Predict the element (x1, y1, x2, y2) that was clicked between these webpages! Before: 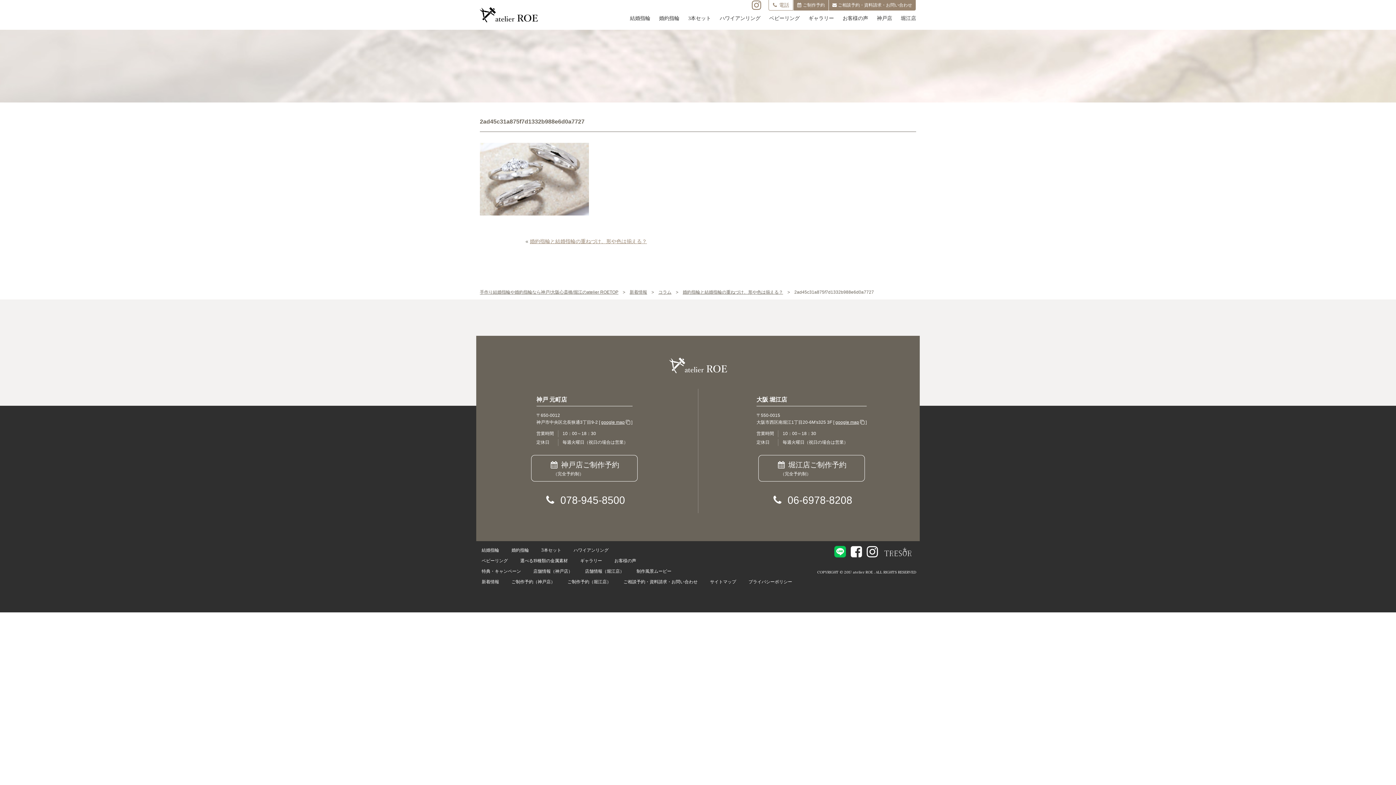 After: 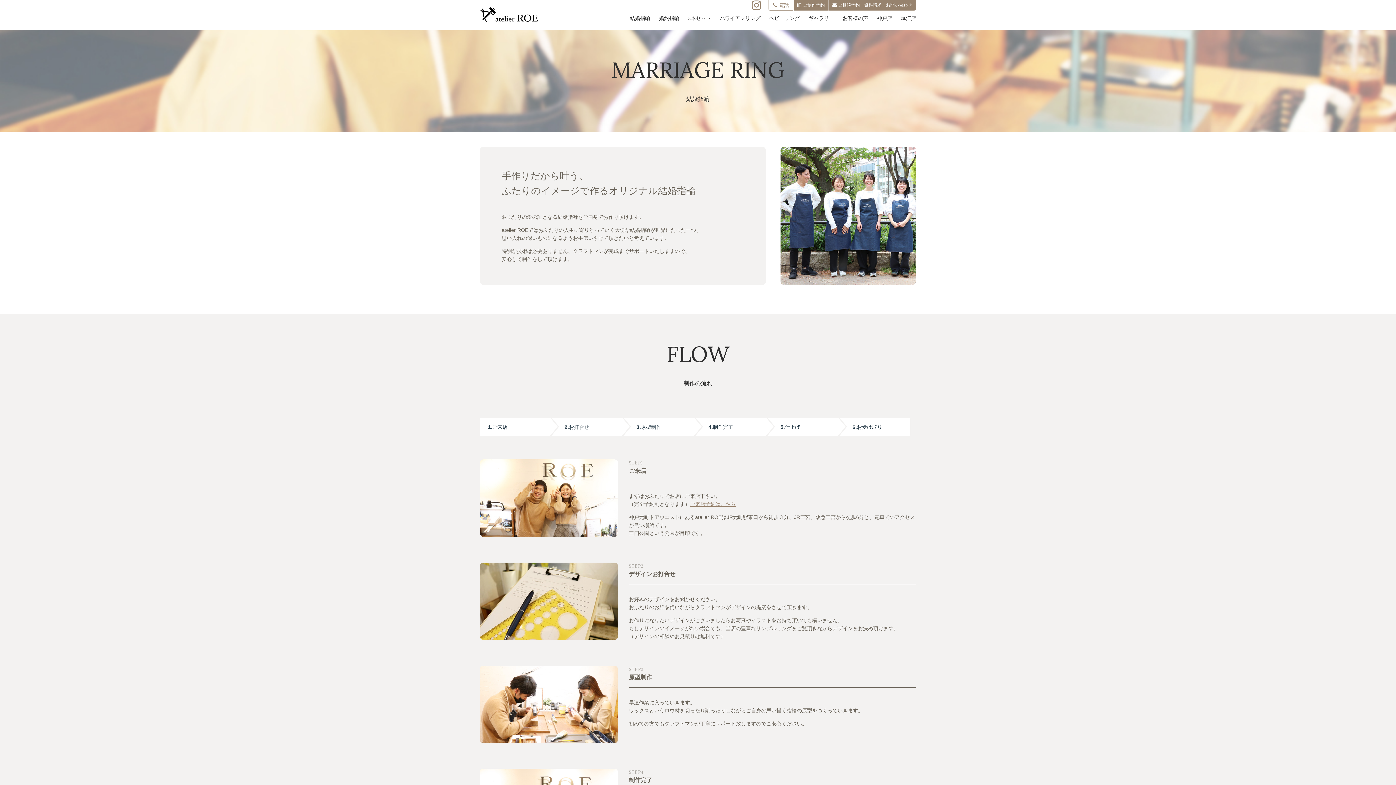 Action: bbox: (630, 14, 650, 22) label: 結婚指輪